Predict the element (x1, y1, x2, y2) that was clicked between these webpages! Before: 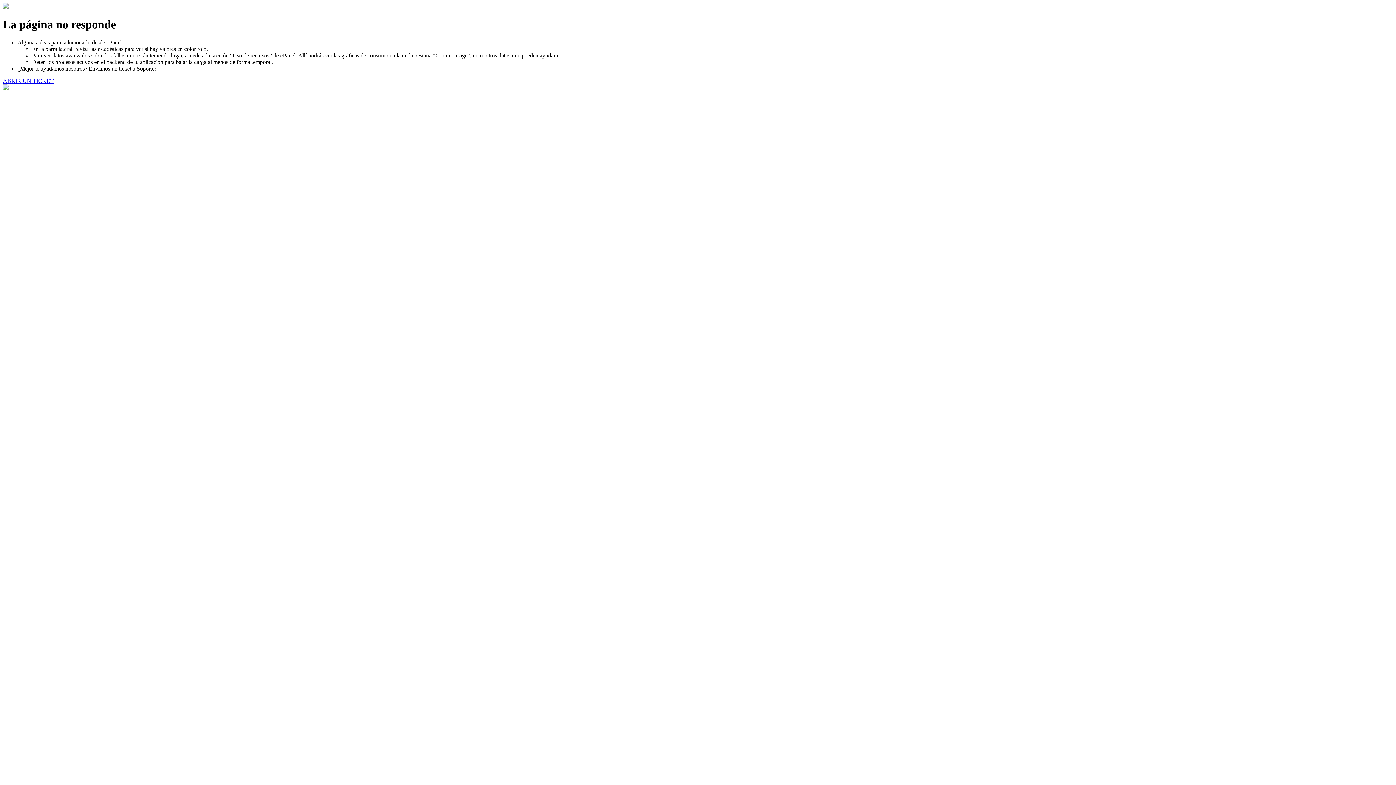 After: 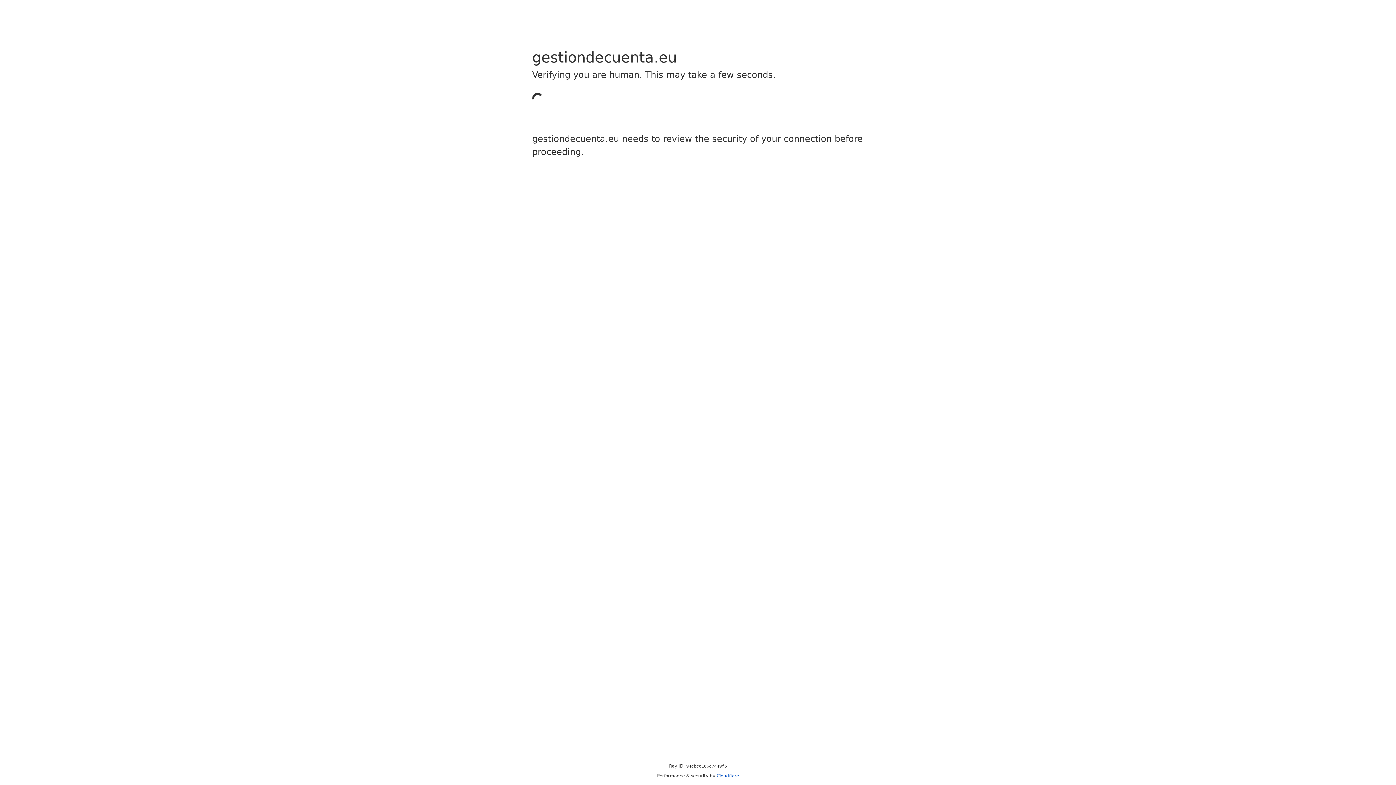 Action: bbox: (2, 77, 53, 83) label: ABRIR UN TICKET